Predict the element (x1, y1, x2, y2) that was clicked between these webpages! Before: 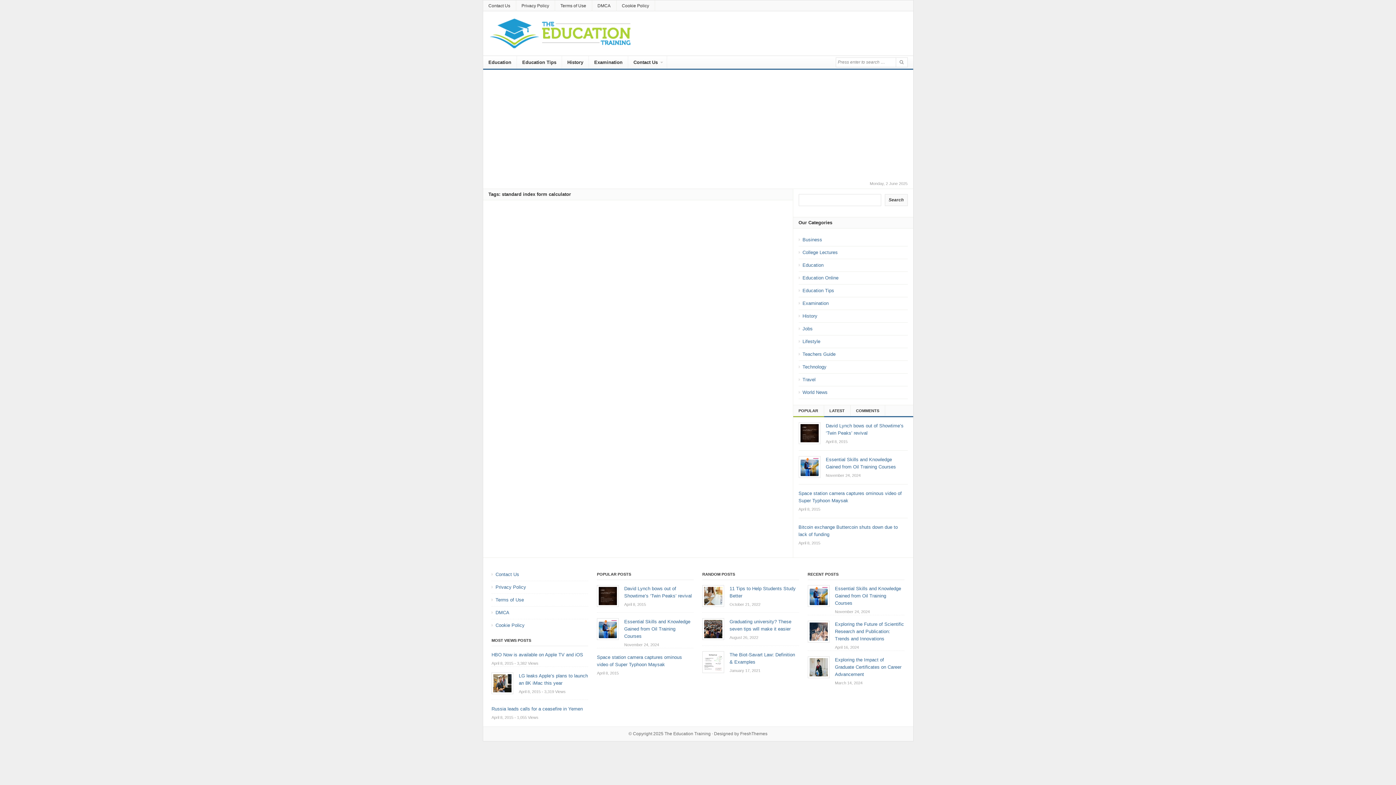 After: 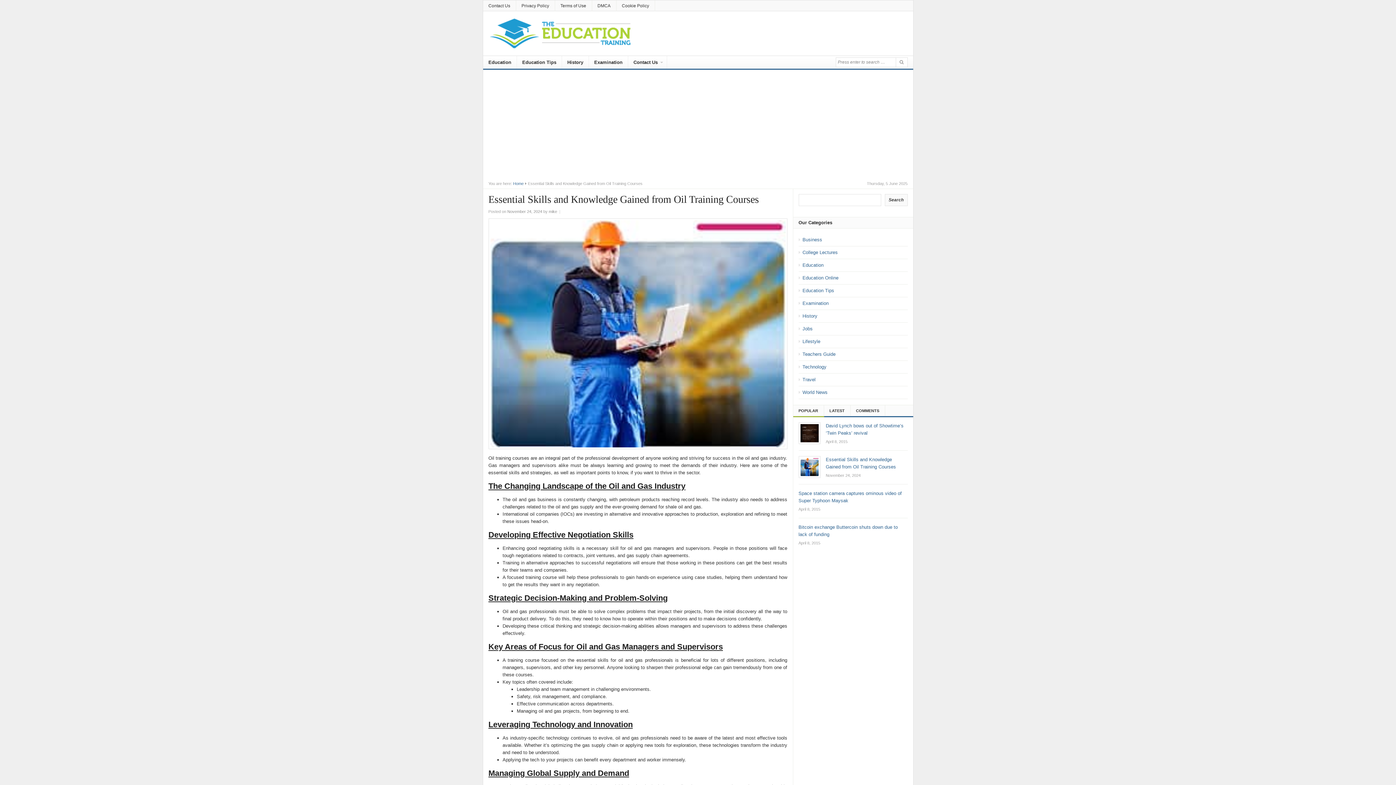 Action: label: Essential Skills and Knowledge Gained from Oil Training Courses
November 24, 2024 bbox: (798, 456, 907, 478)